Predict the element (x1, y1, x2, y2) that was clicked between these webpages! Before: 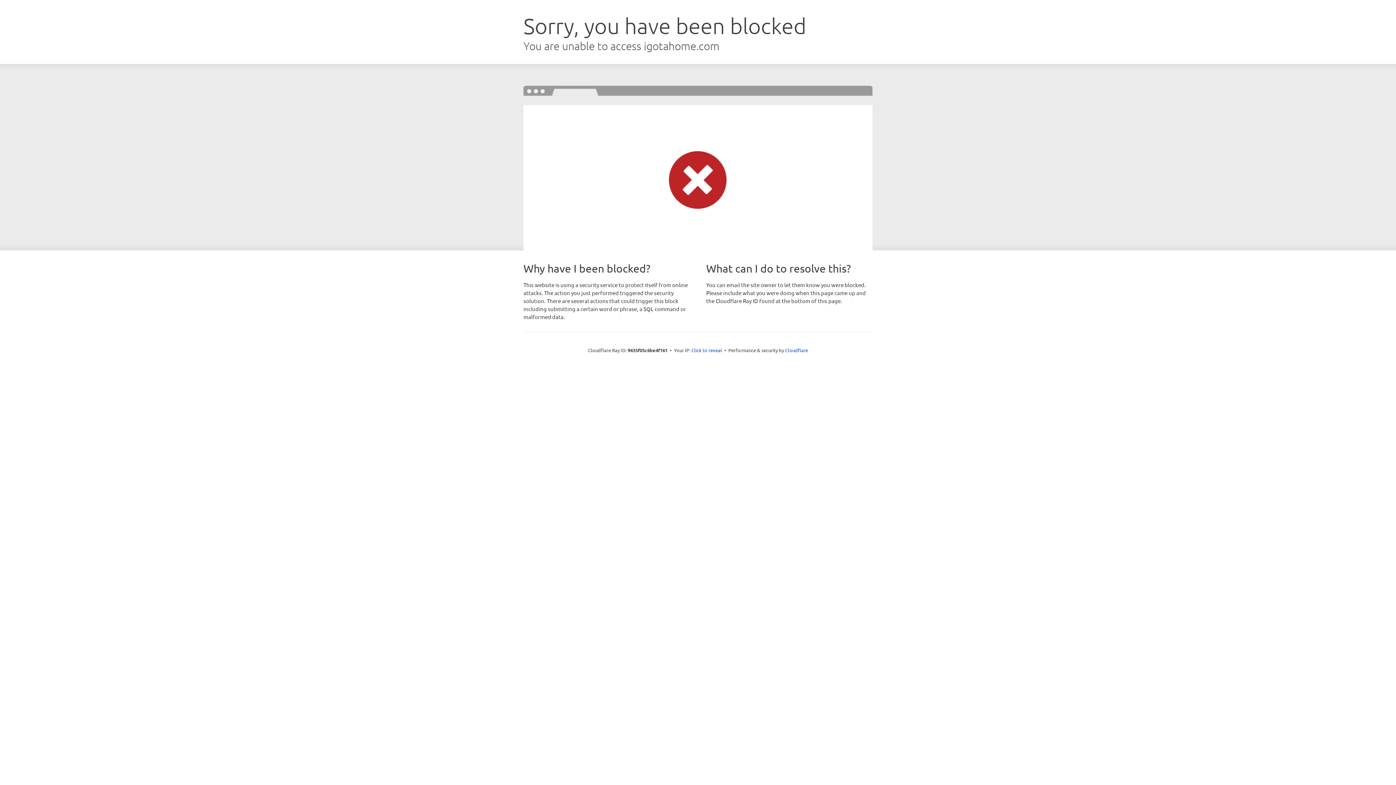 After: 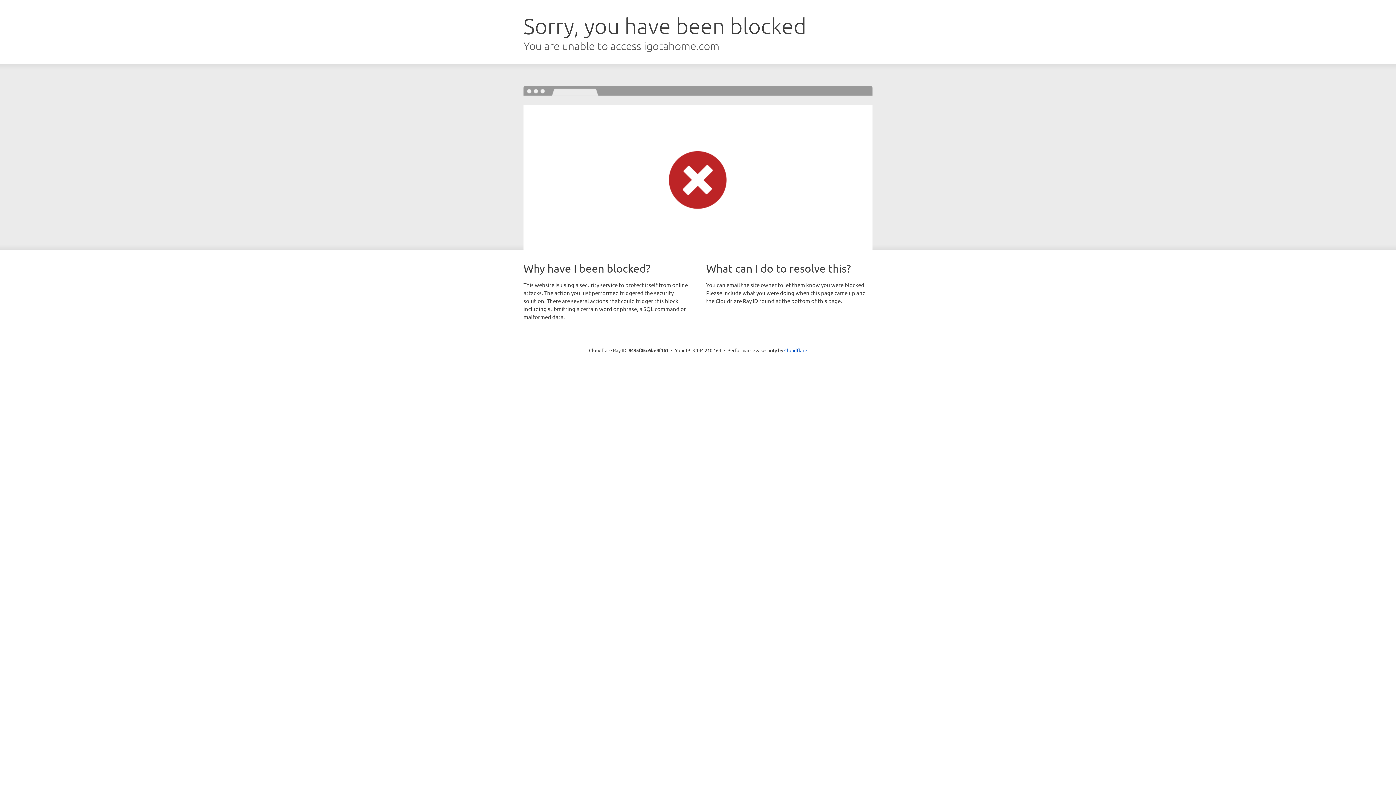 Action: label: Click to reveal bbox: (691, 346, 722, 353)